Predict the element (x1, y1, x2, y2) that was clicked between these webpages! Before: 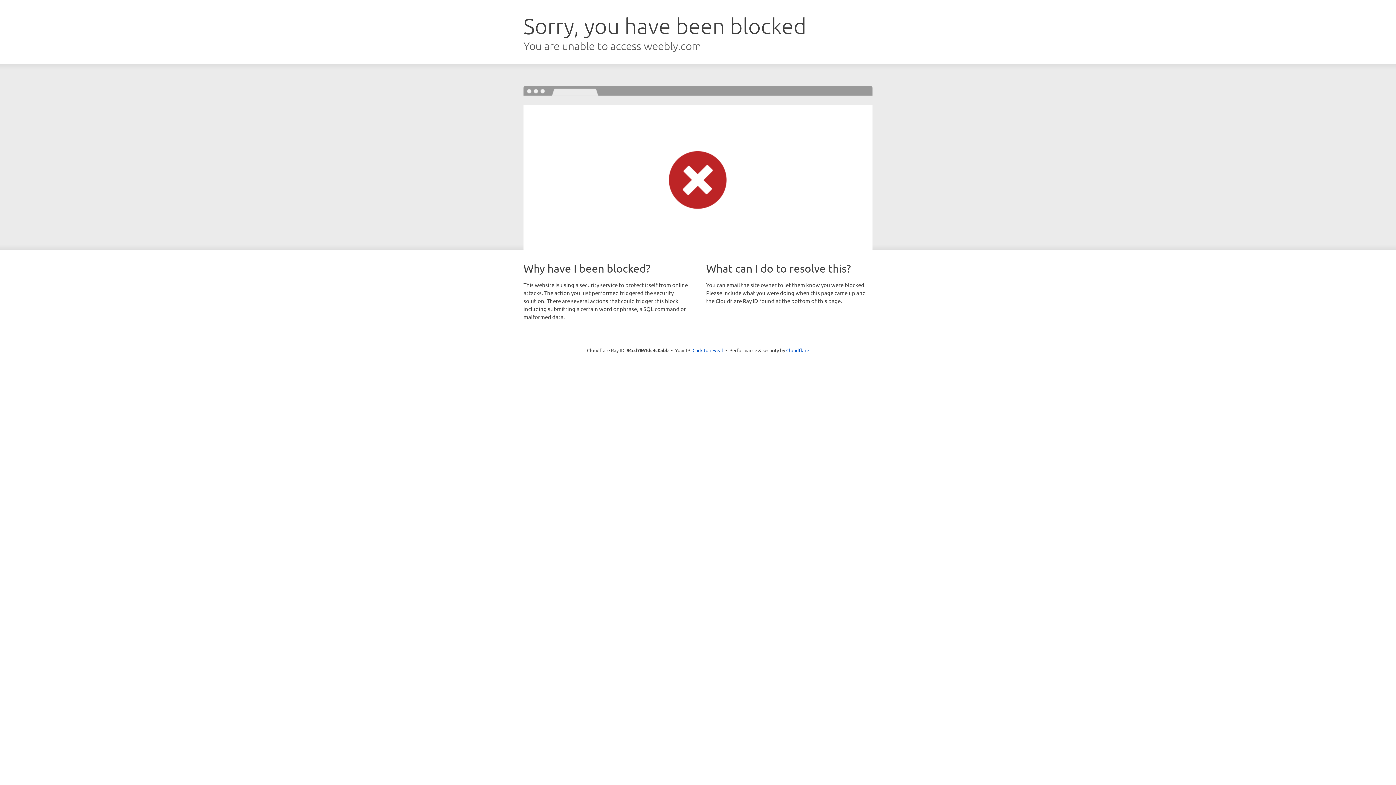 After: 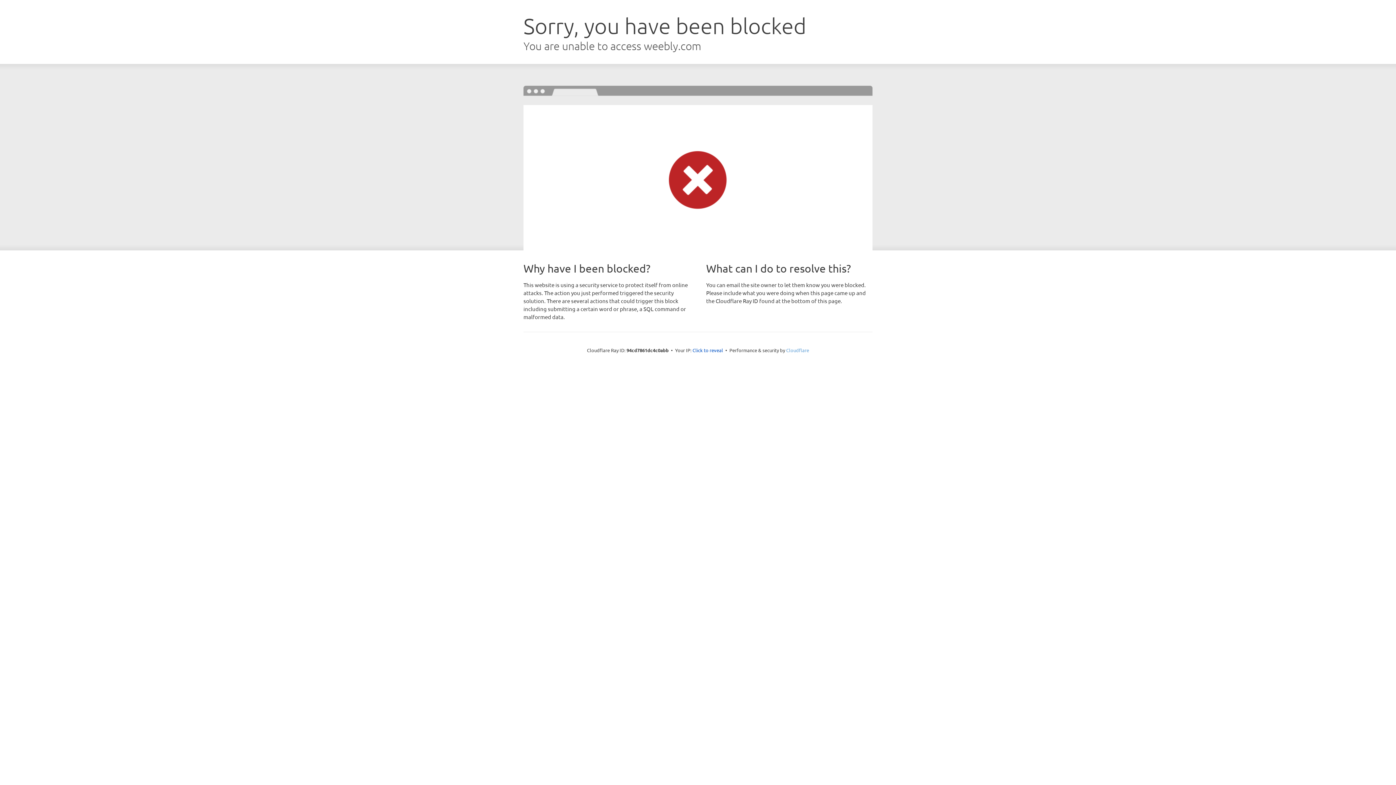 Action: bbox: (786, 347, 809, 353) label: Cloudflare